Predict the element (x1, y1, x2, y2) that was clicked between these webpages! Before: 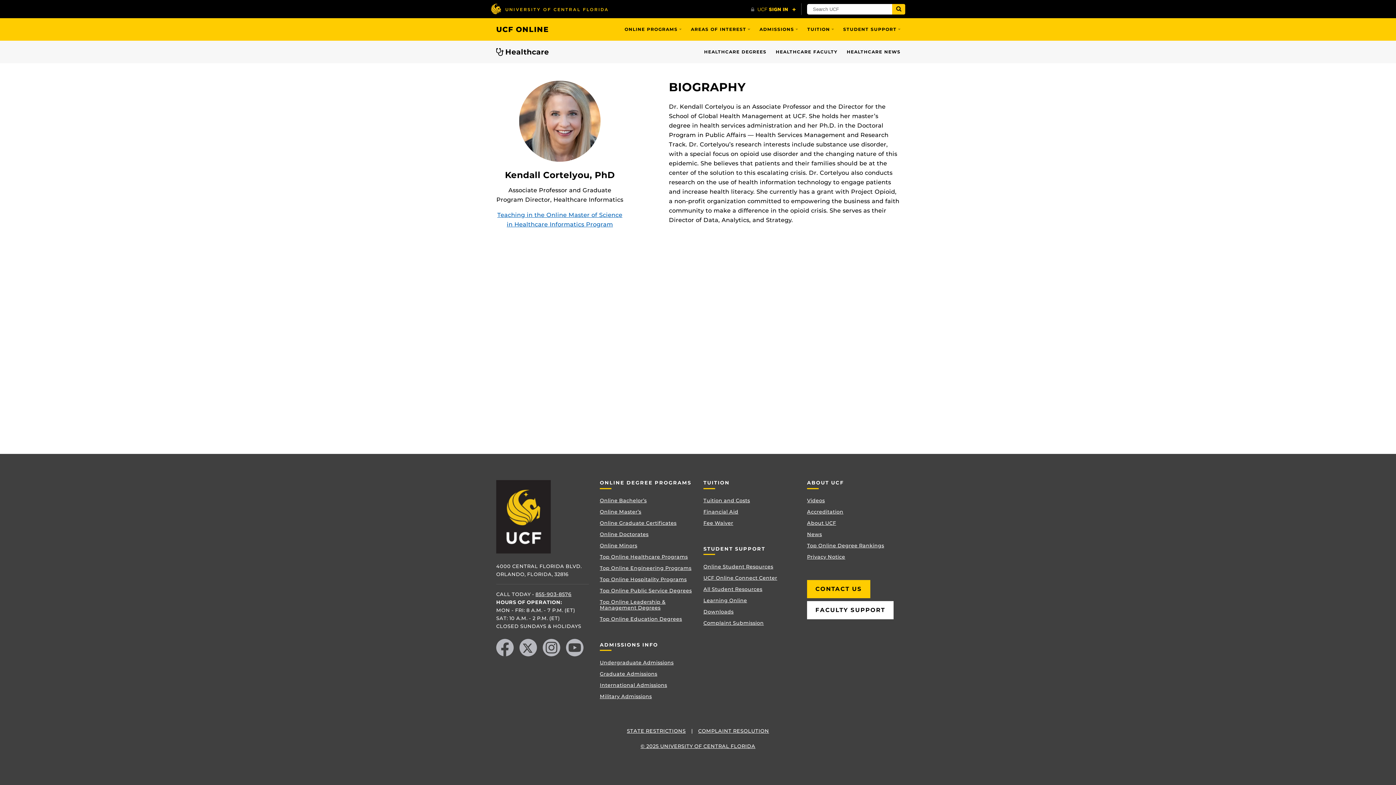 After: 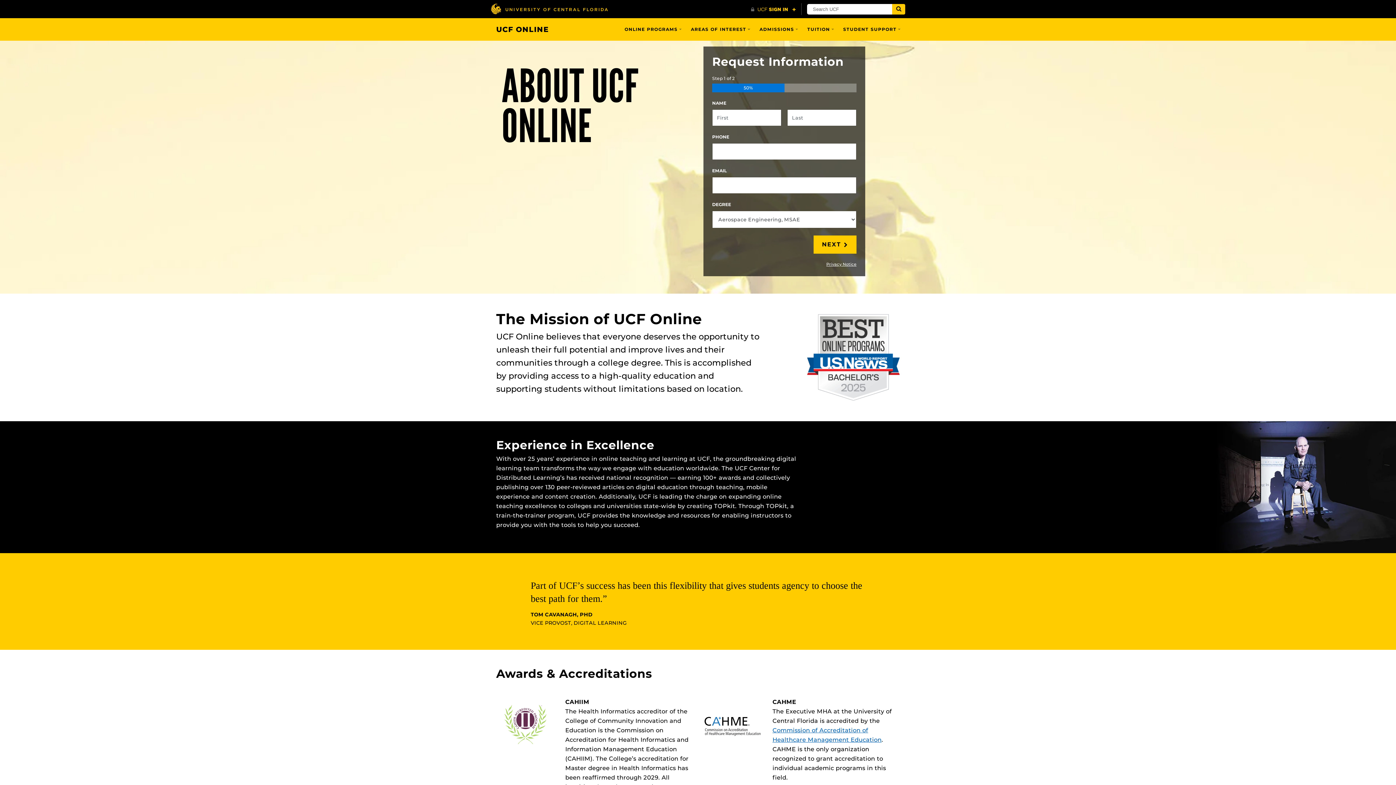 Action: bbox: (807, 506, 843, 517) label: Accreditation